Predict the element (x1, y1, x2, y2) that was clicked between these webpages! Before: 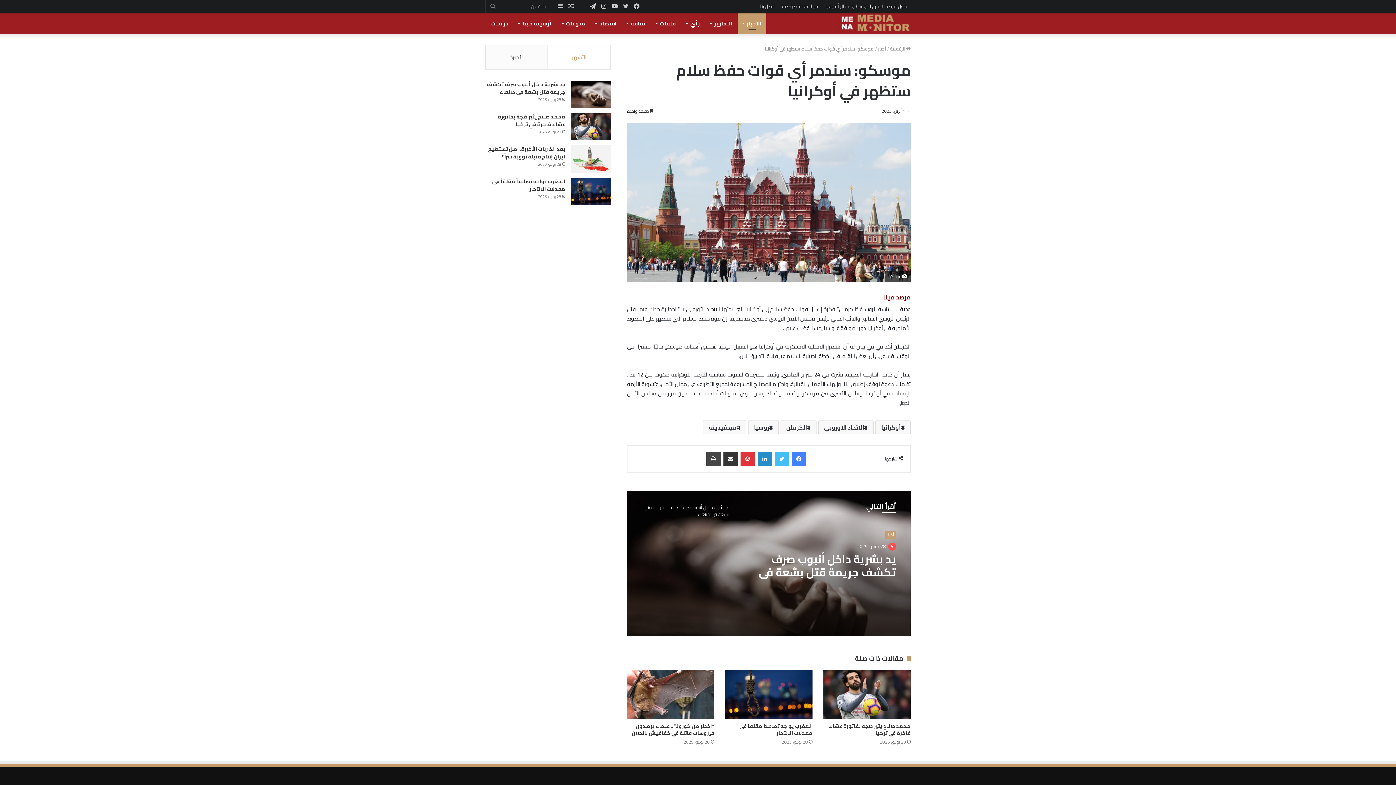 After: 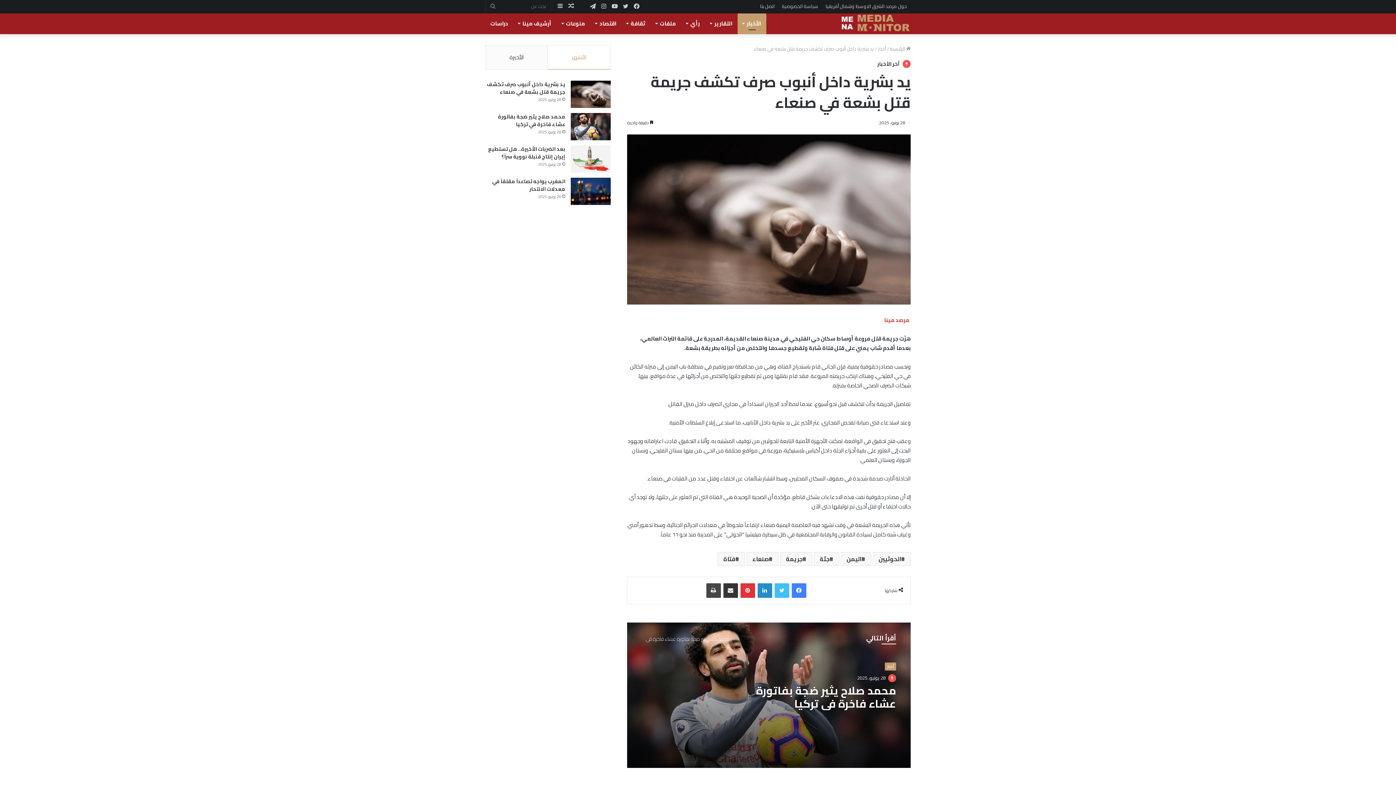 Action: label: يد بشرية داخل أنبوب صرف تكشف جريمة قتل بشعة في صنعاء bbox: (743, 552, 896, 579)